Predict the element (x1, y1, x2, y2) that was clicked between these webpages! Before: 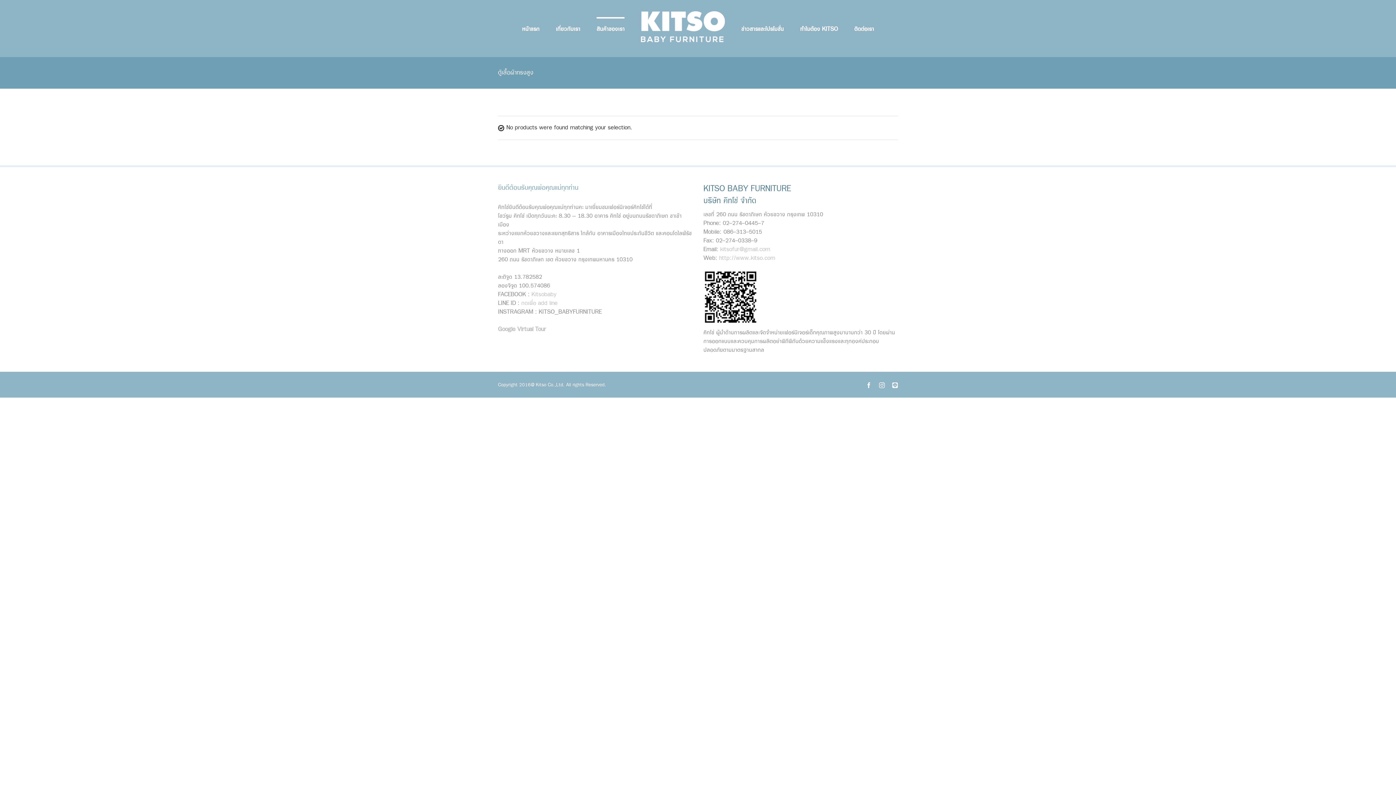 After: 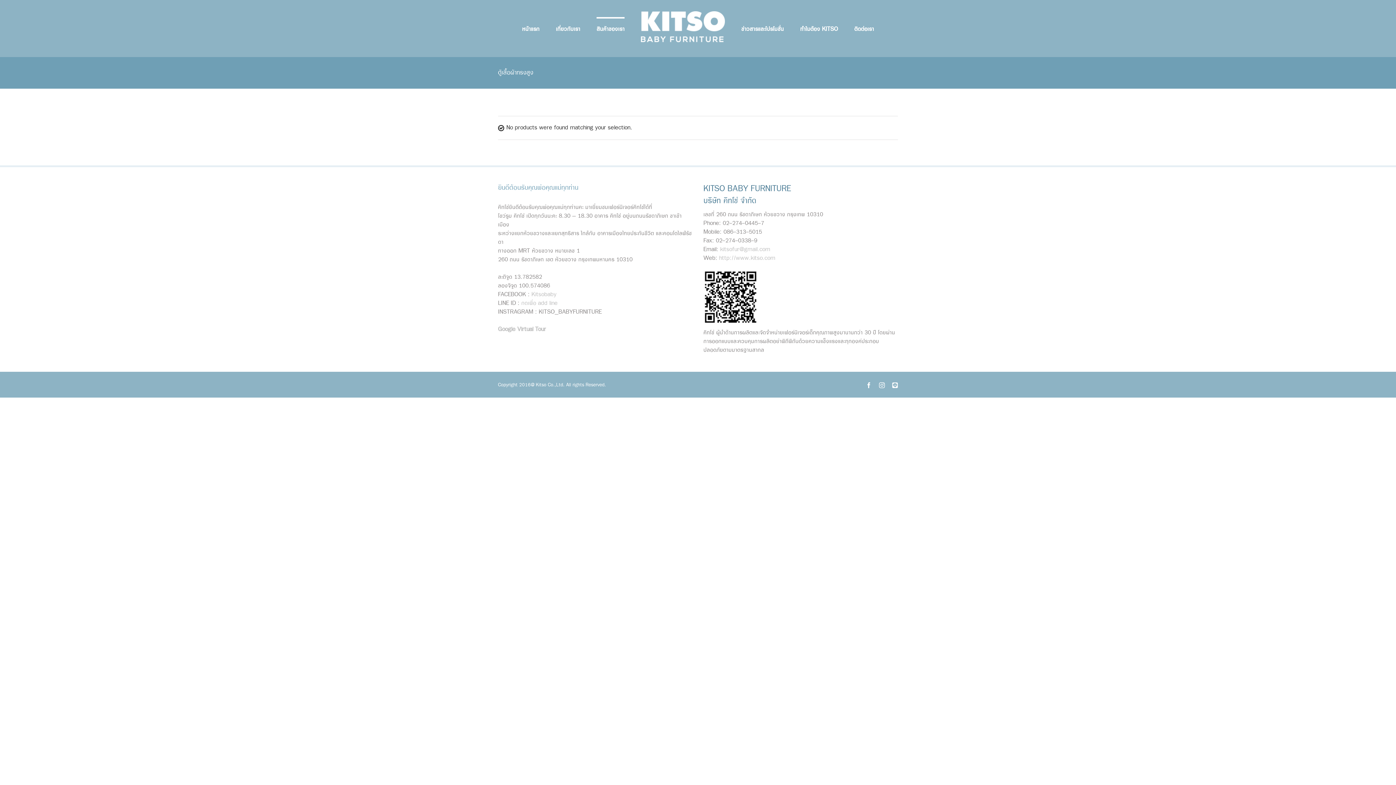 Action: label: http://www.designbykeng.com bbox: (530, 341, 610, 349)